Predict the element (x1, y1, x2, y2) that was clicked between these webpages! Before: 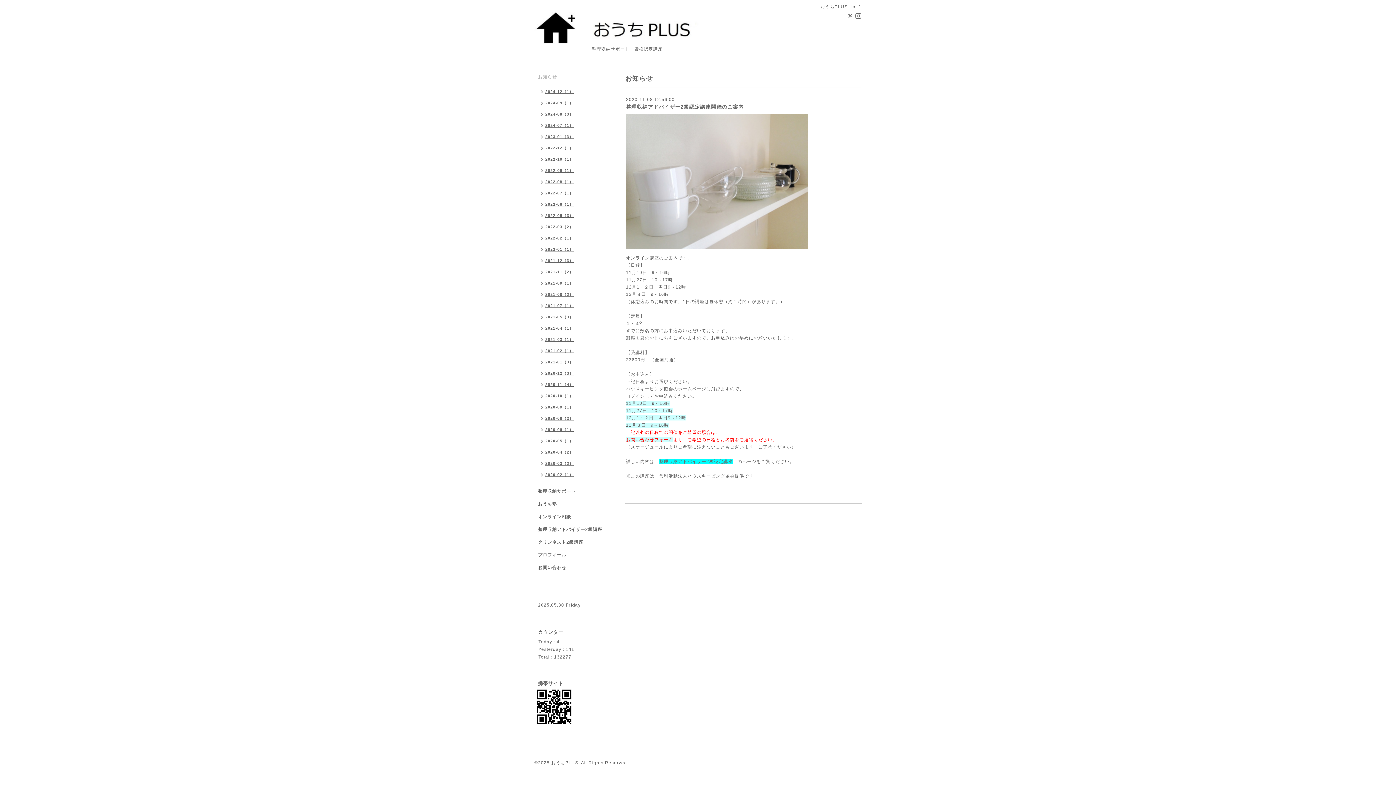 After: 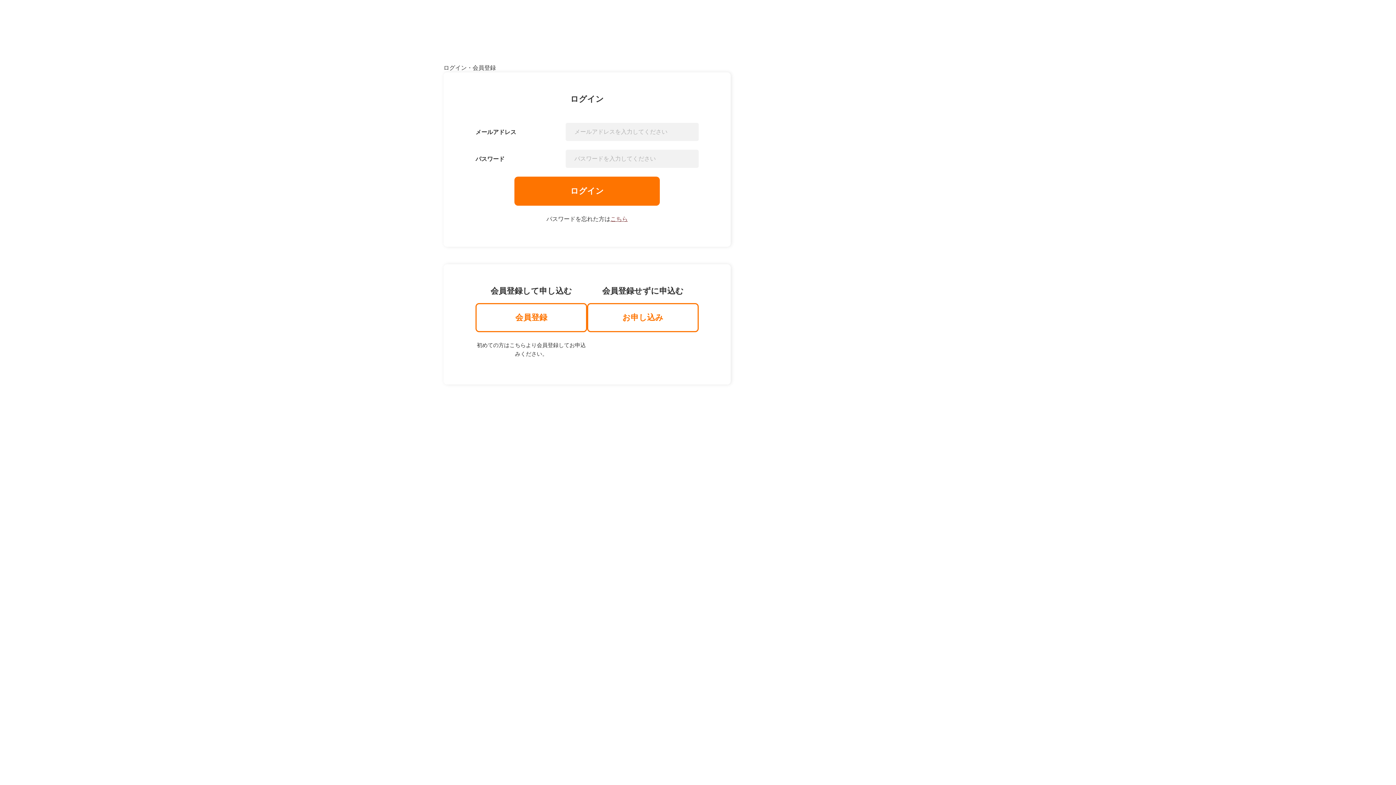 Action: bbox: (626, 401, 670, 406) label: 11月10日　9～16時